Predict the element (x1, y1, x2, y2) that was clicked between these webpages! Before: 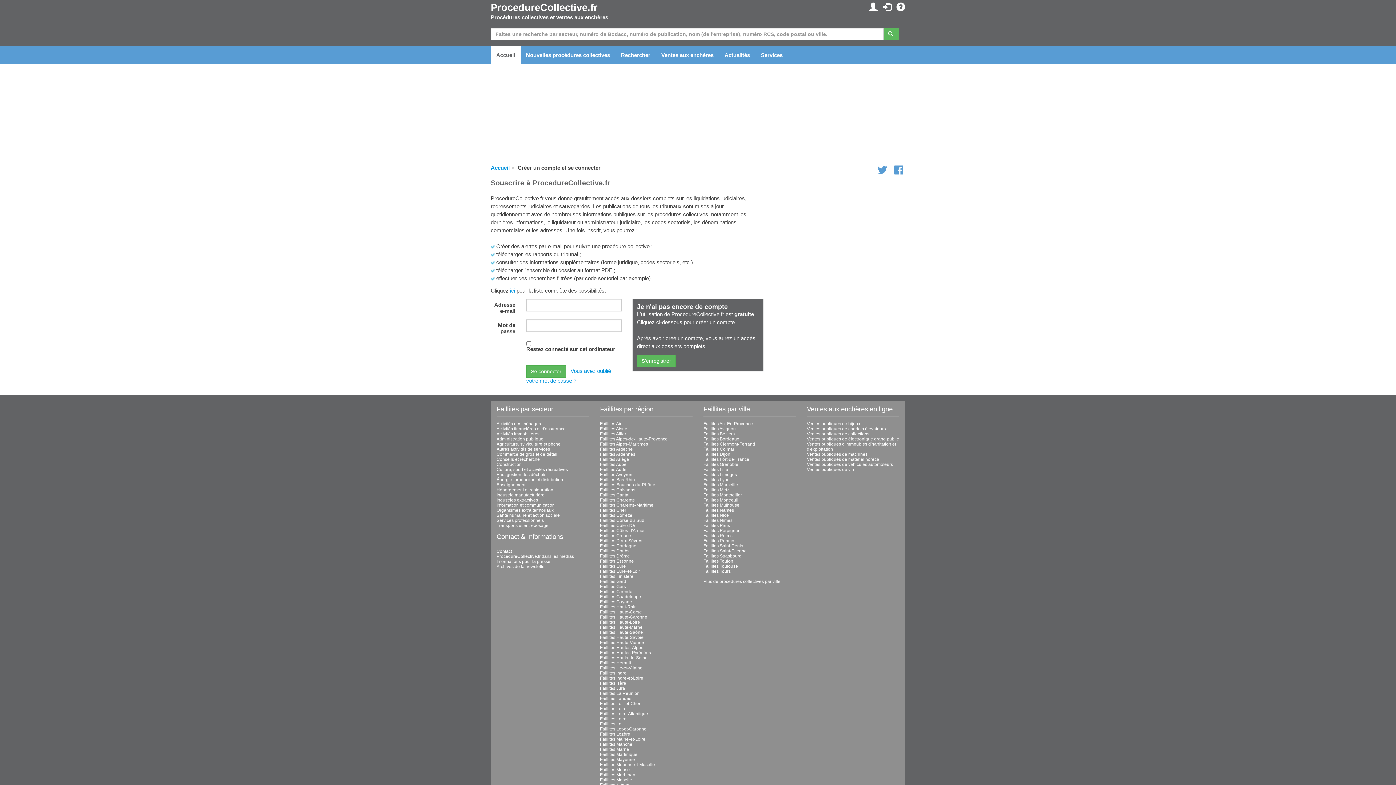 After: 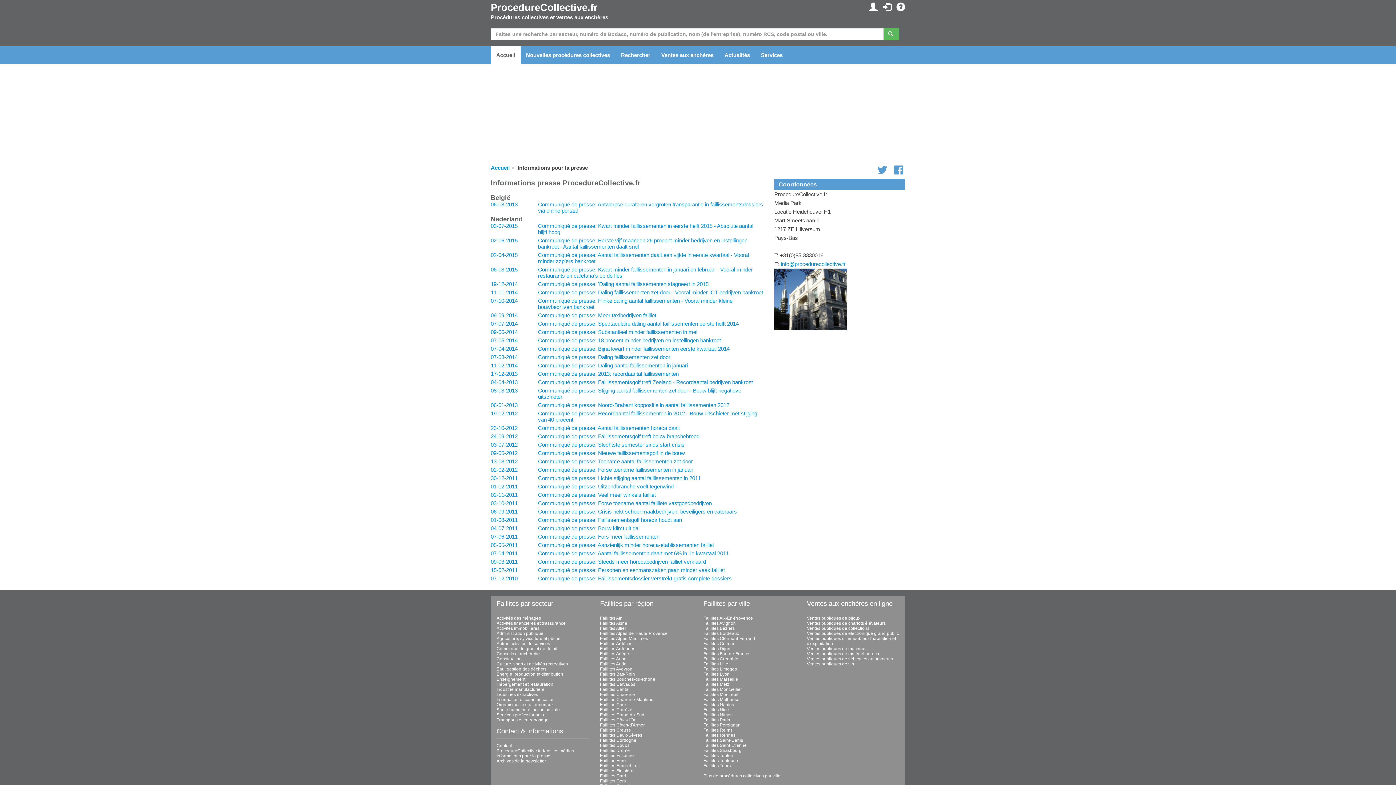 Action: bbox: (496, 559, 550, 564) label: Informations pour la presse